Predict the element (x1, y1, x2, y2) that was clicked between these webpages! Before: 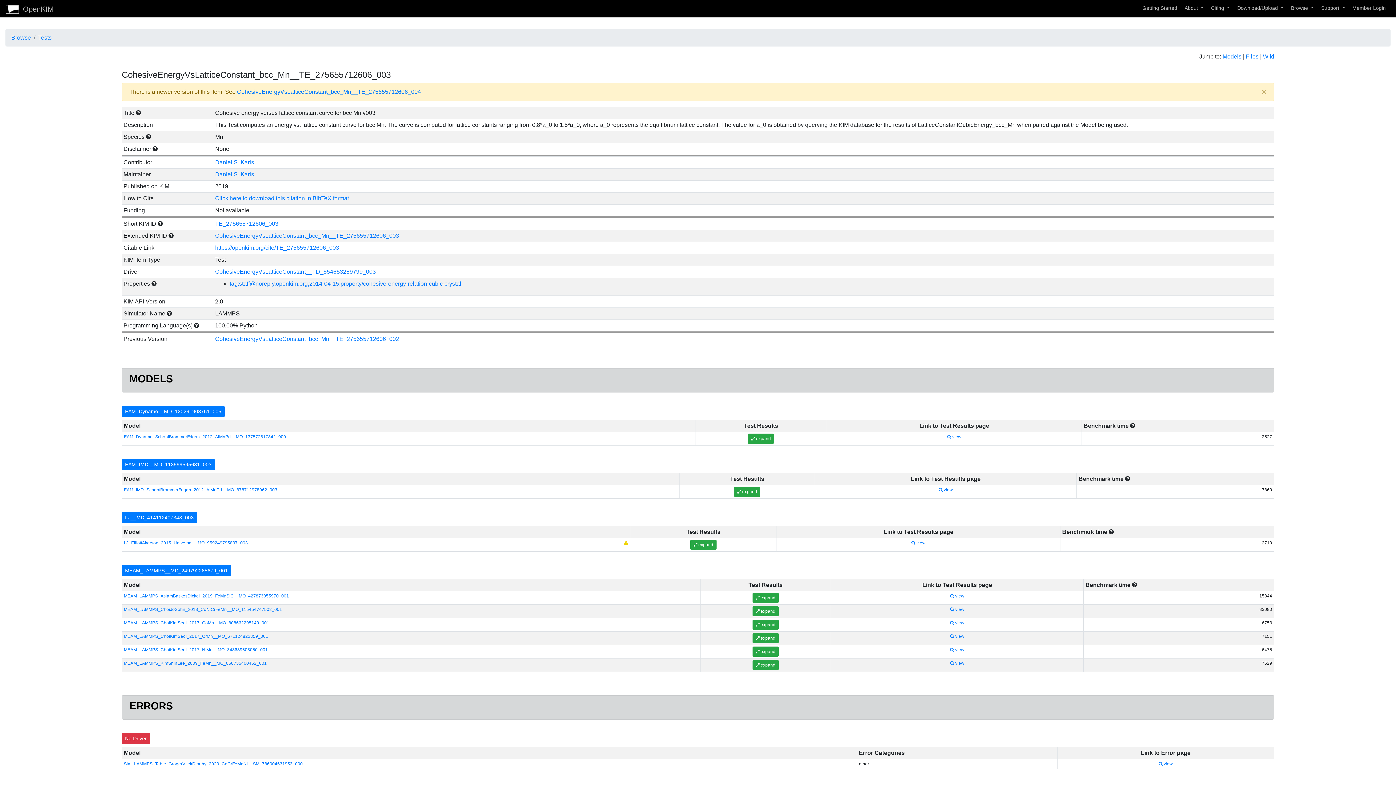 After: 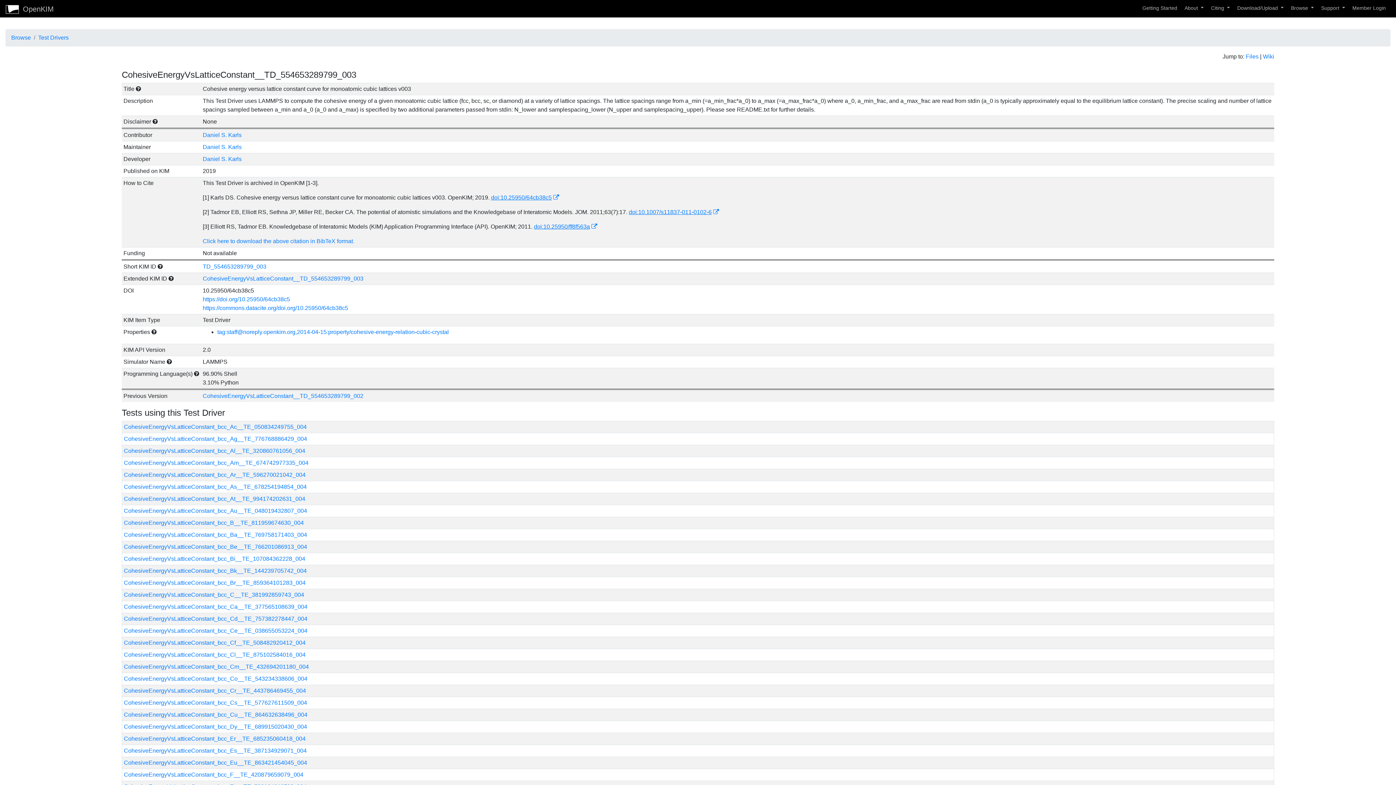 Action: bbox: (215, 268, 375, 274) label: CohesiveEnergyVsLatticeConstant__TD_554653289799_003